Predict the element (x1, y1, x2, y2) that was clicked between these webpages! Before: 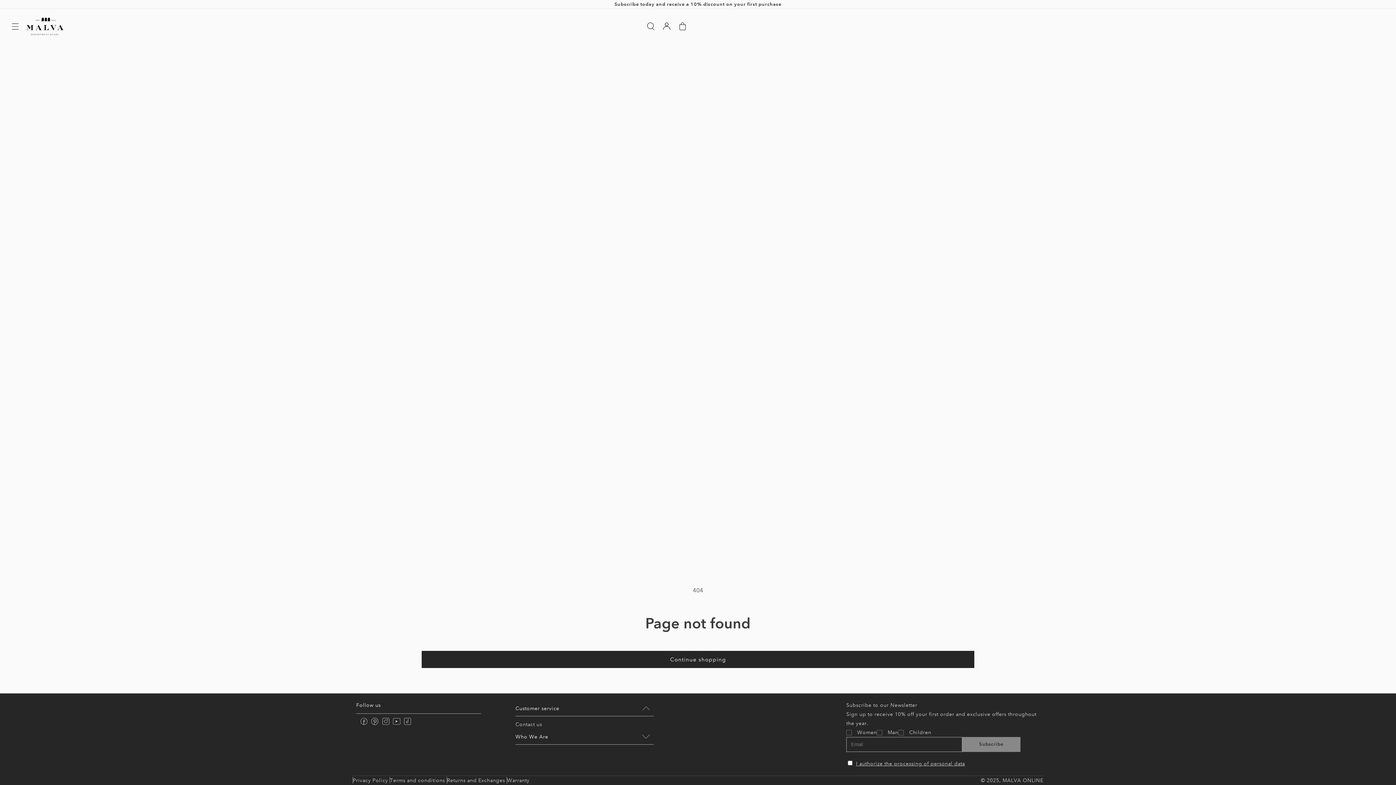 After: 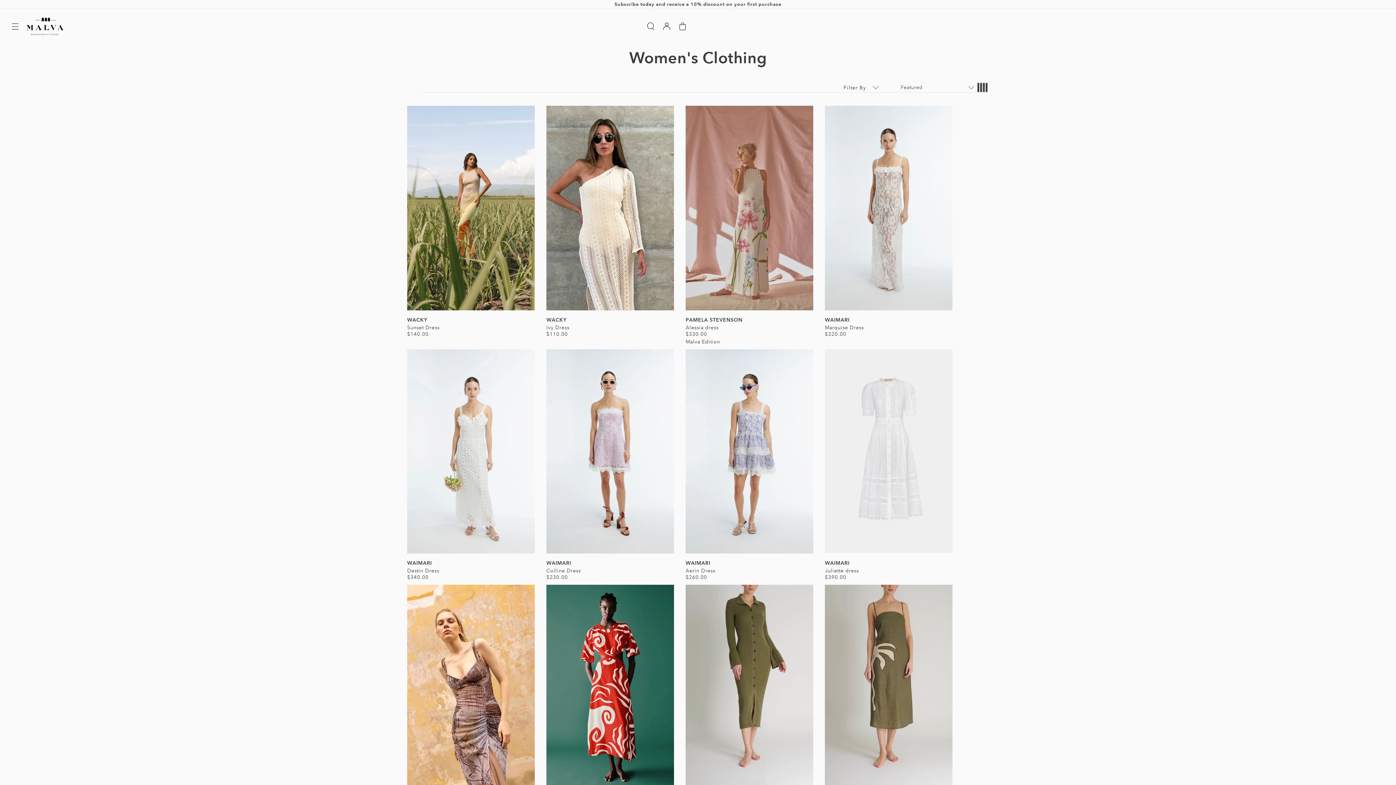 Action: bbox: (418, 0, 977, 8) label: Subscribe today and receive a 10% discount on your first purchase